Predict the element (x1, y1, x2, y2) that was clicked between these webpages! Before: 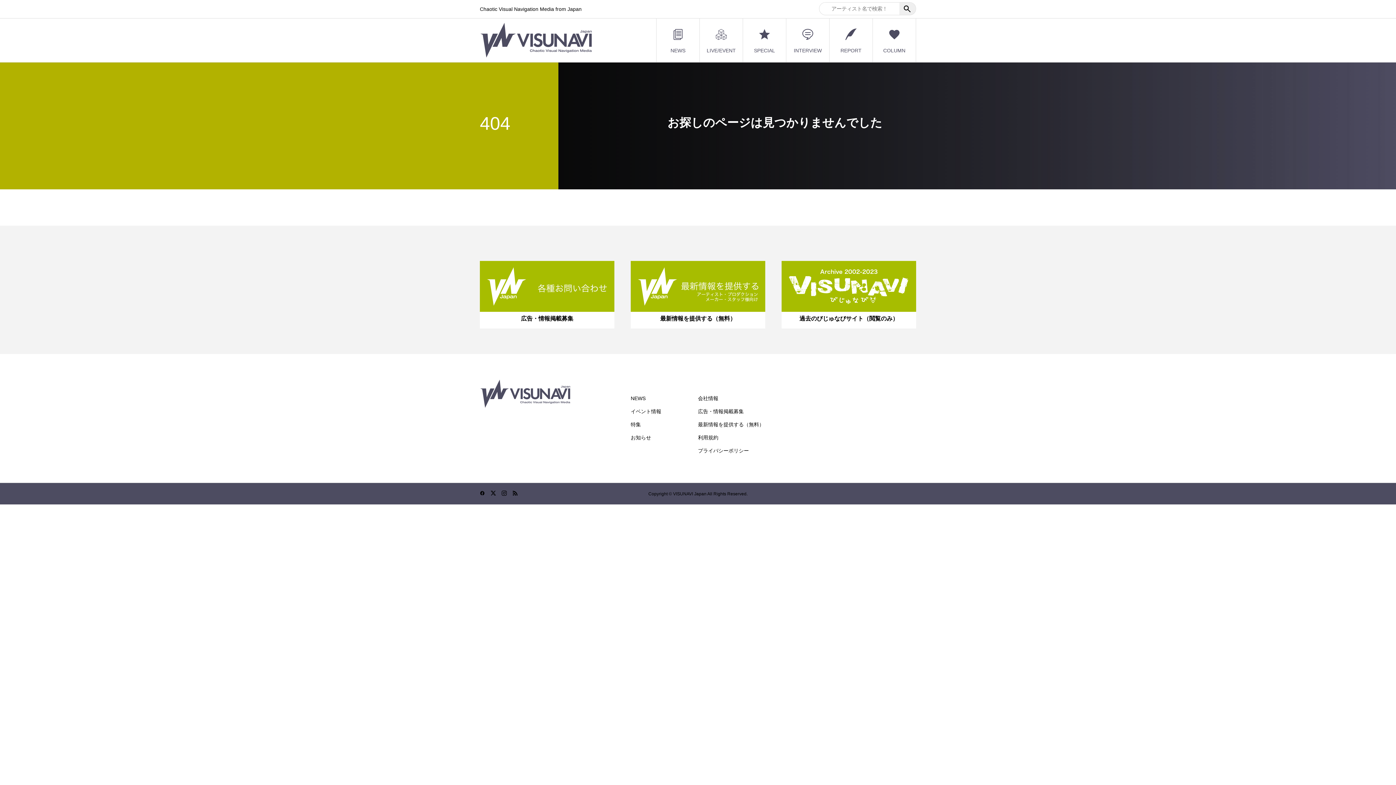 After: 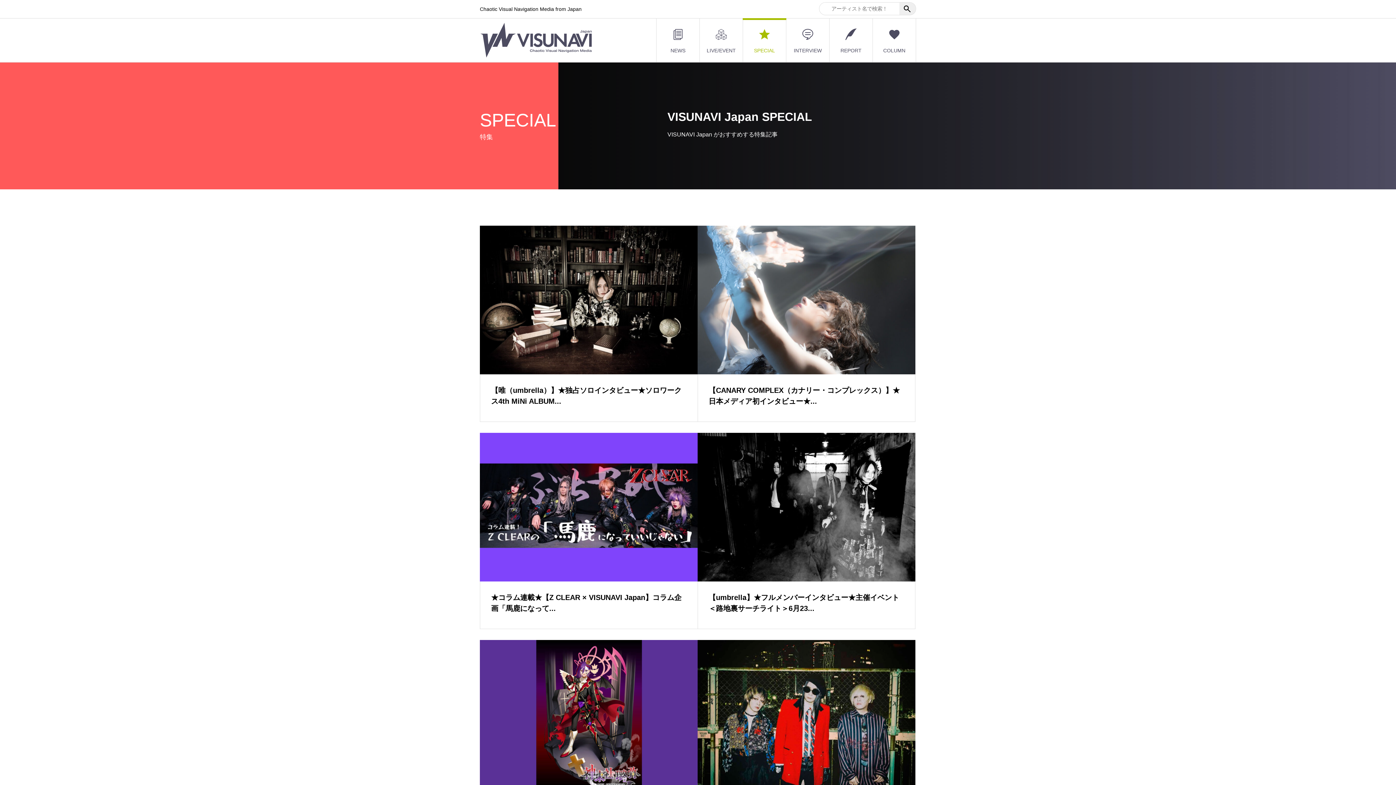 Action: bbox: (743, 18, 786, 62) label: SPECIAL